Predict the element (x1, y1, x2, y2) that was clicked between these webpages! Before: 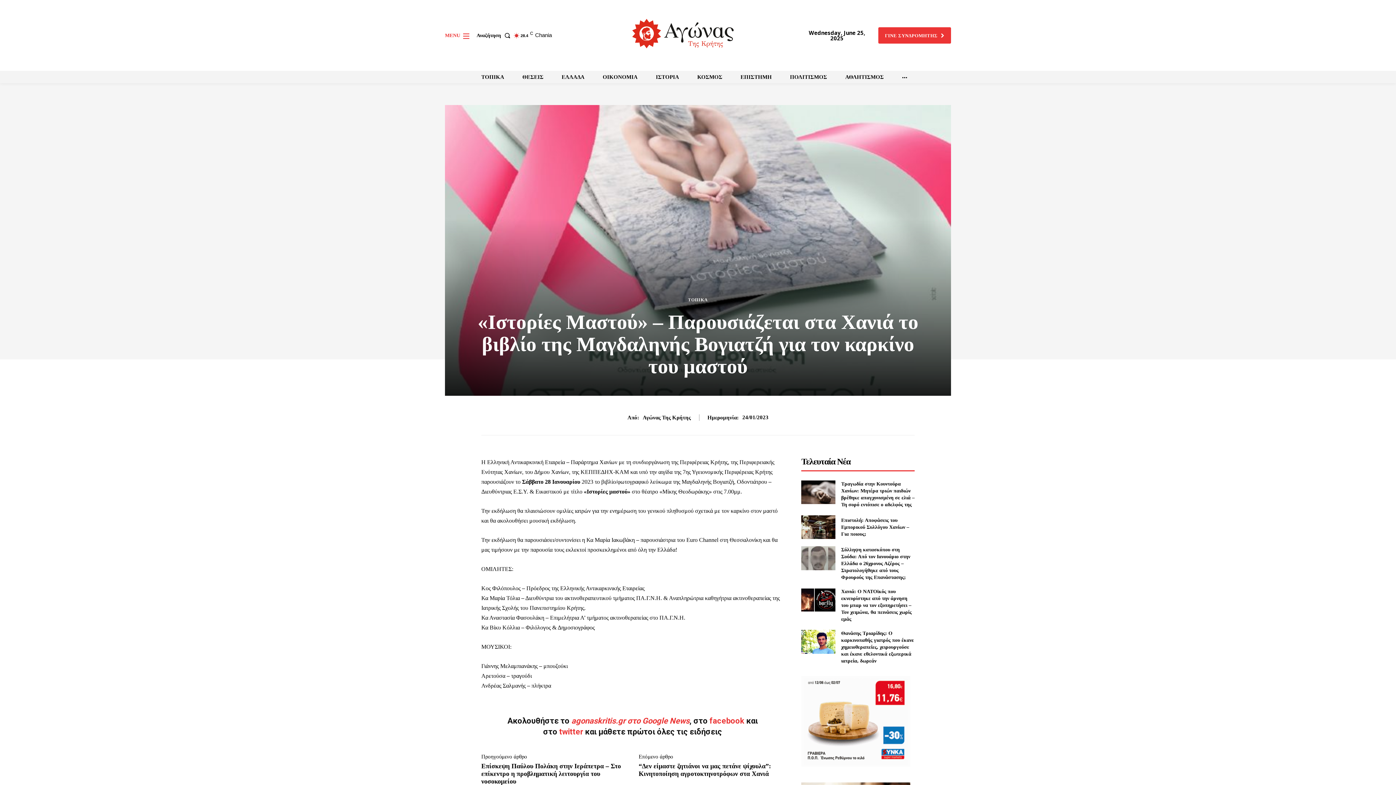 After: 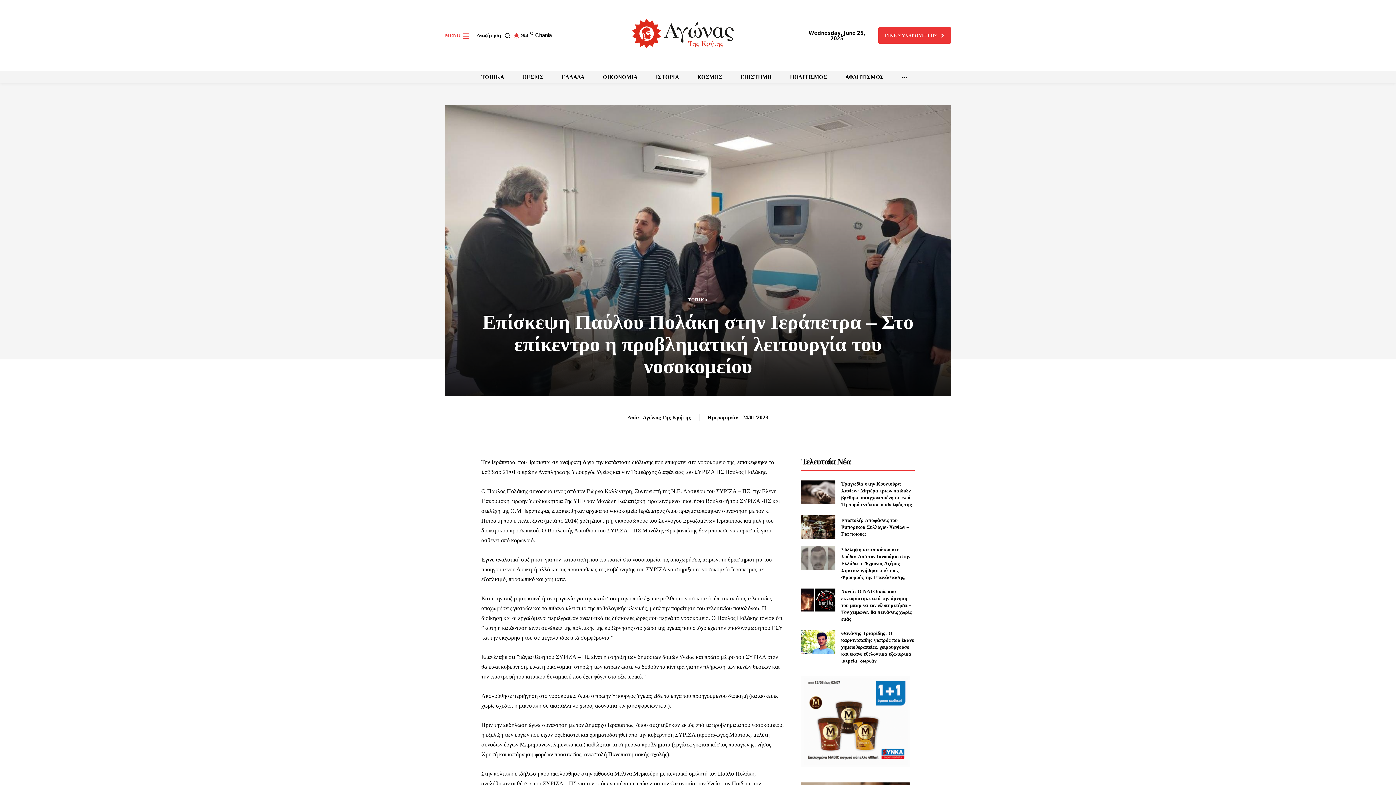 Action: bbox: (481, 762, 626, 785) label: Επίσκεψη Παύλου Πολάκη στην Ιεράπετρα – Στο επίκεντρο η προβληματική λειτουργία του νοσοκομείου